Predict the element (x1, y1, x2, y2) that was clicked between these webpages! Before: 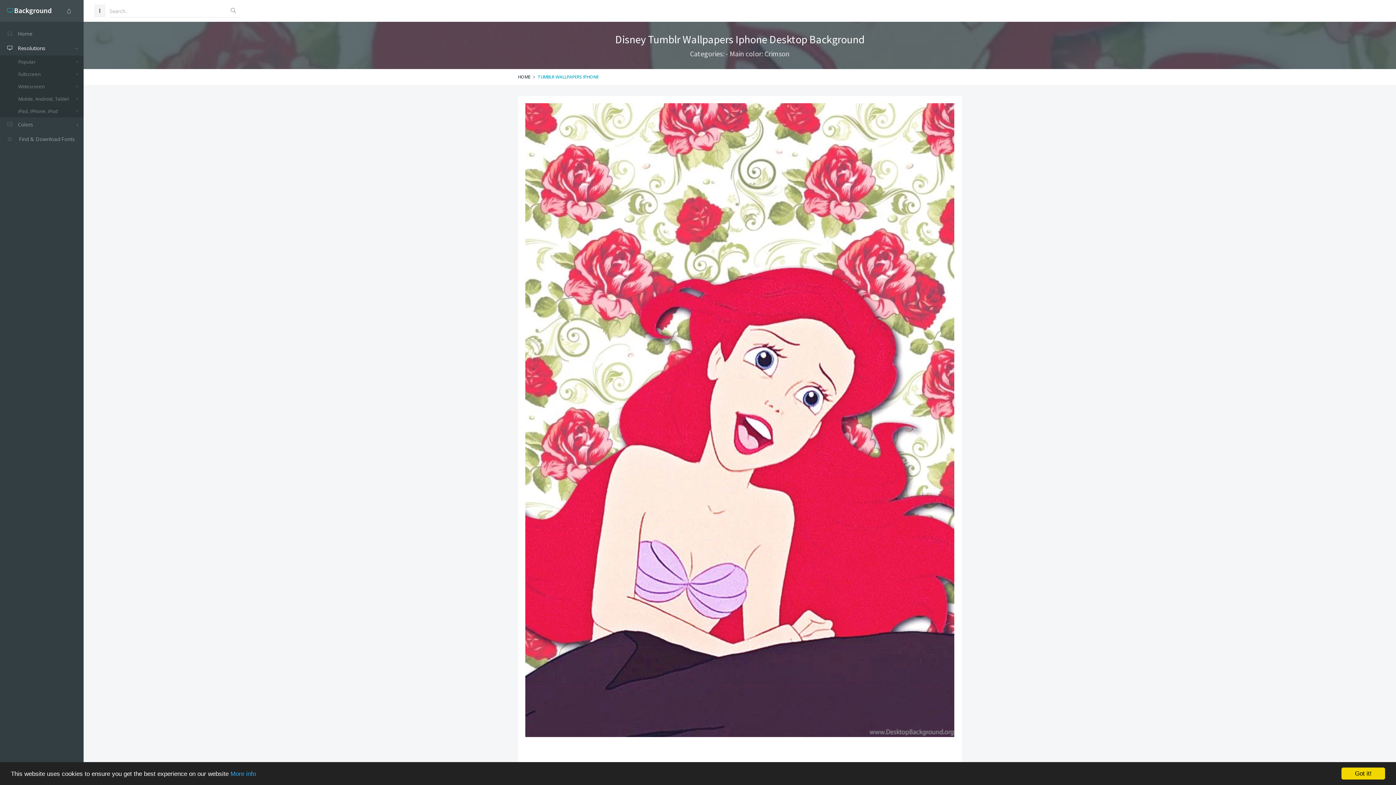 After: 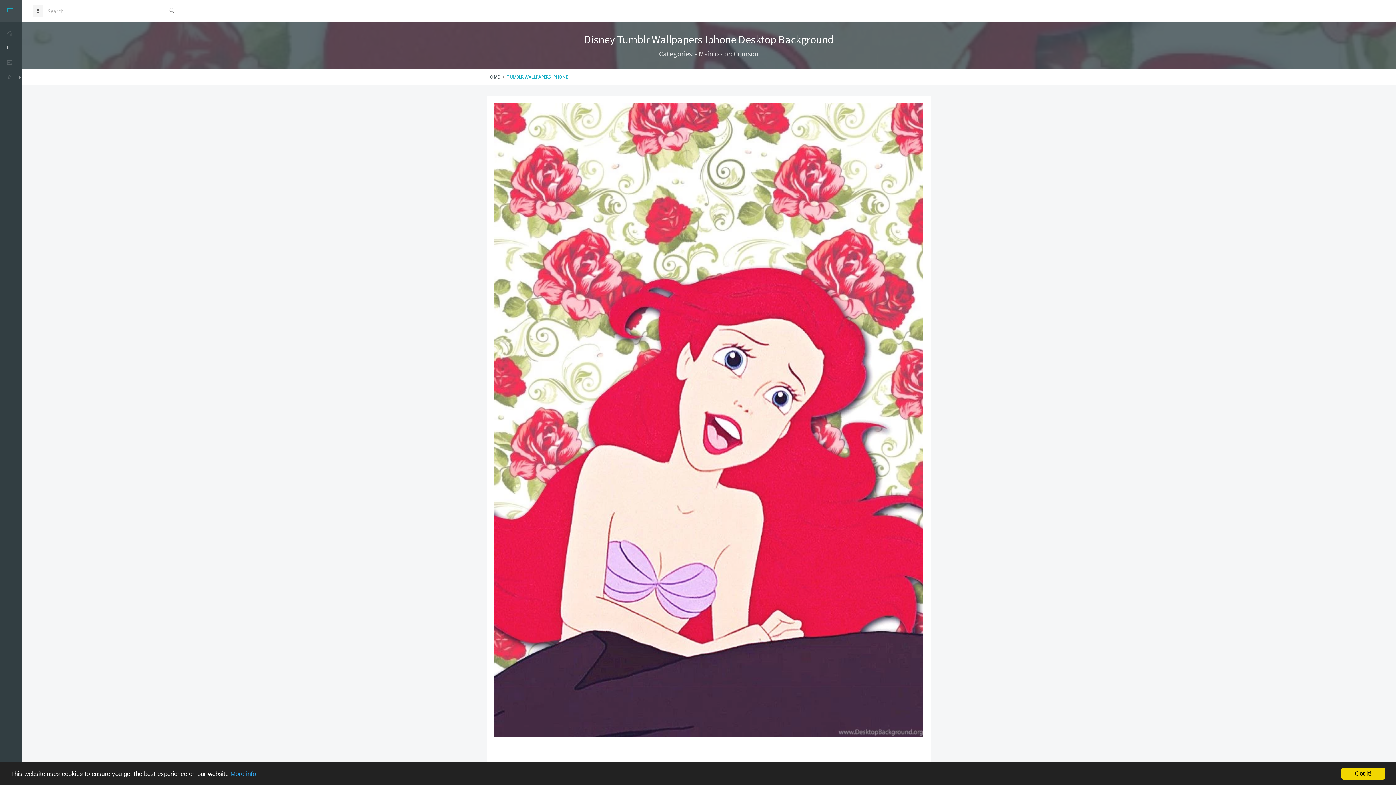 Action: bbox: (94, 4, 105, 17)